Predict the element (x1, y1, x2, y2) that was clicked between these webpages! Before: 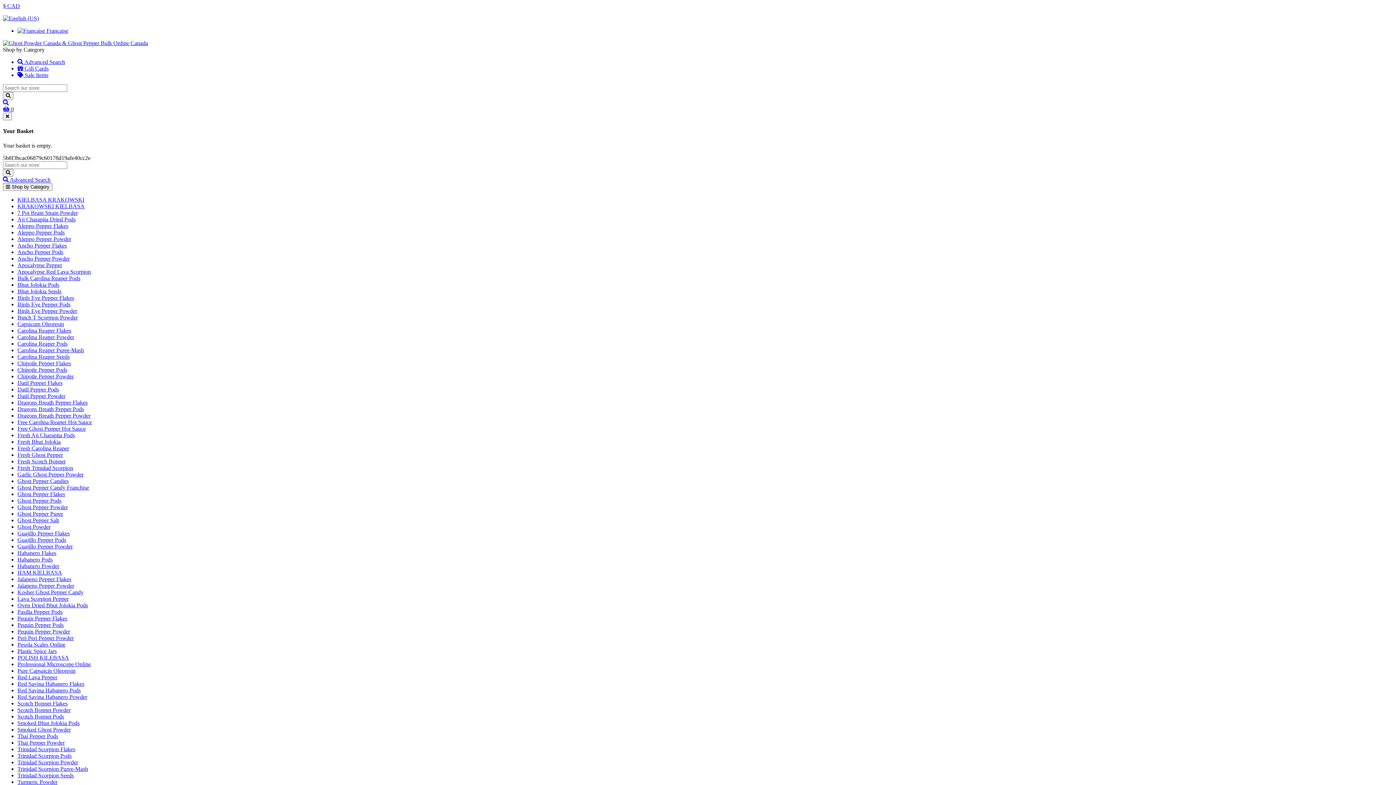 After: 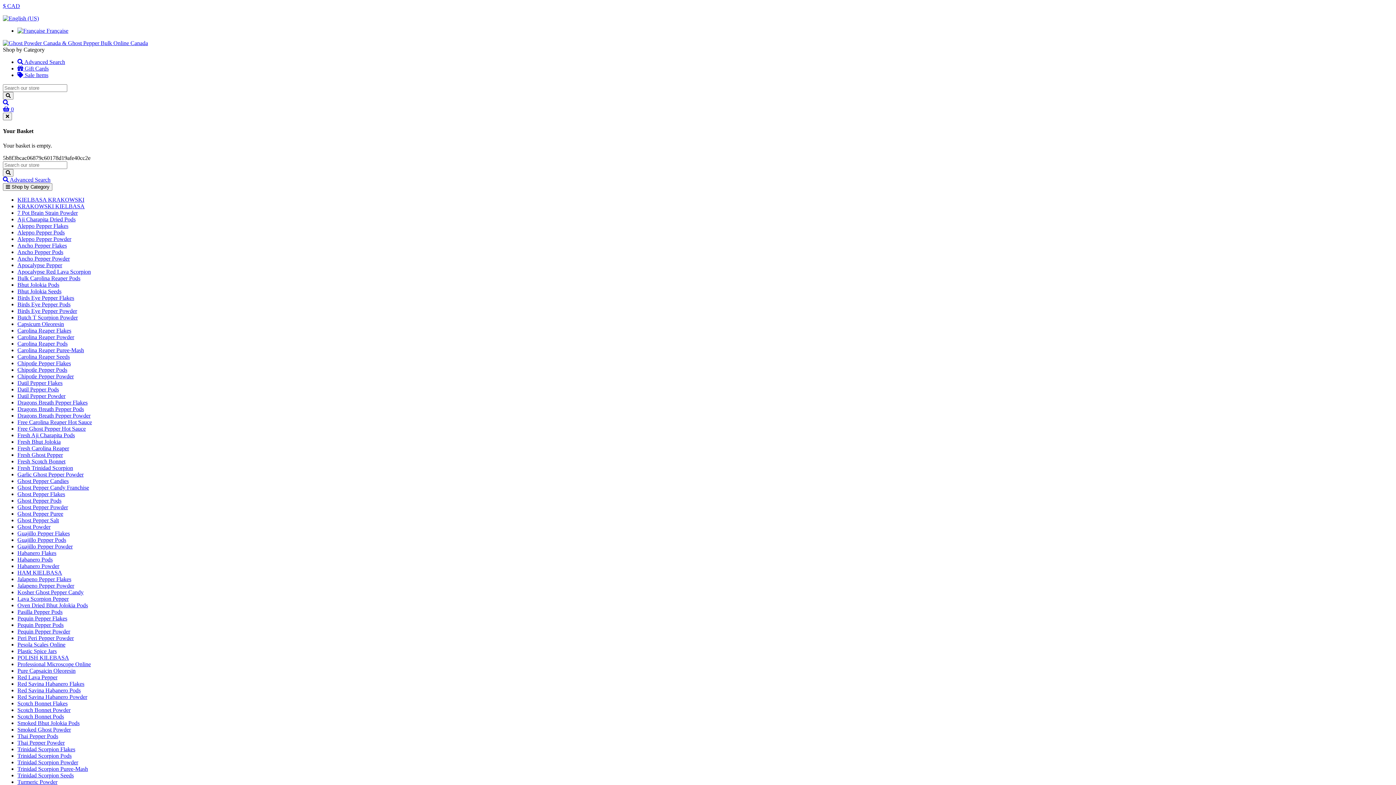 Action: bbox: (17, 65, 48, 71) label:  Gift Cards